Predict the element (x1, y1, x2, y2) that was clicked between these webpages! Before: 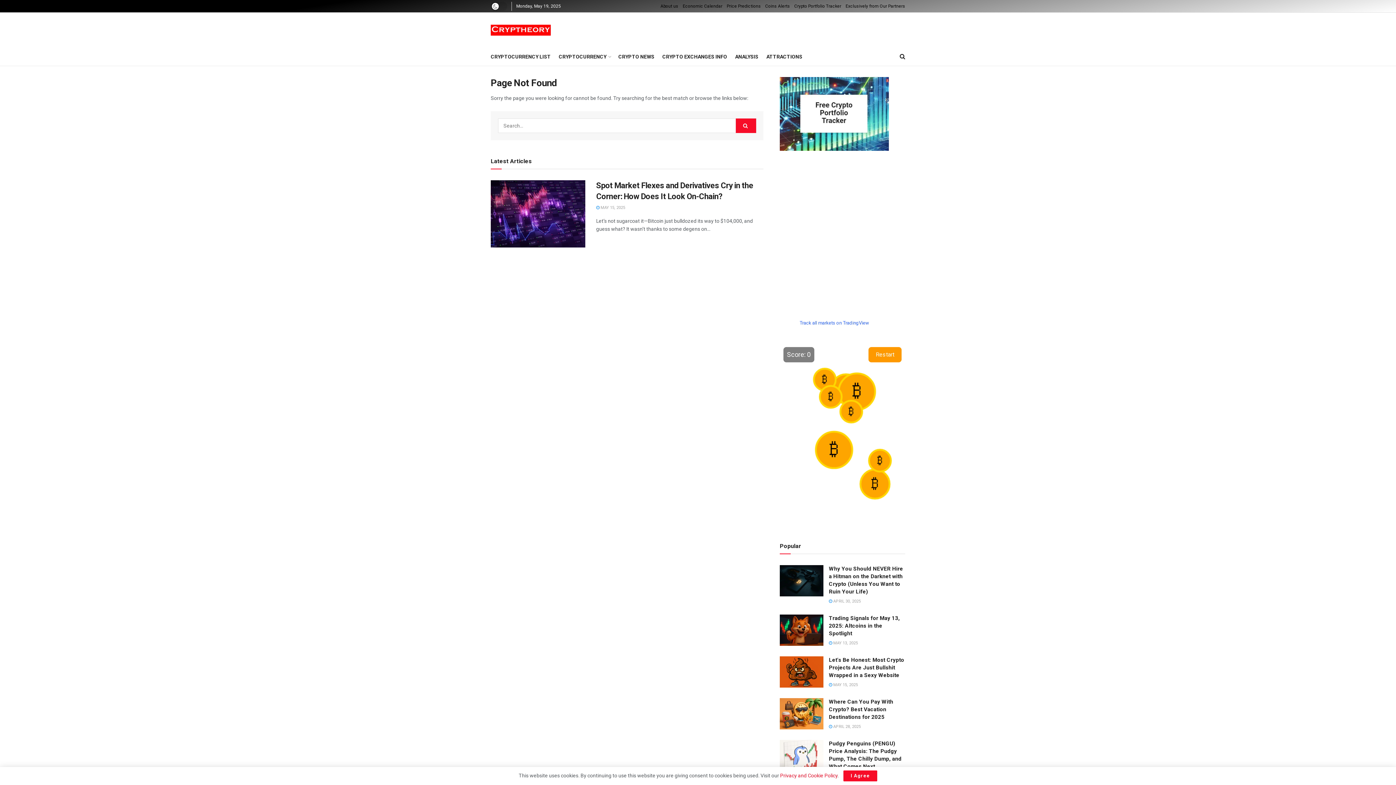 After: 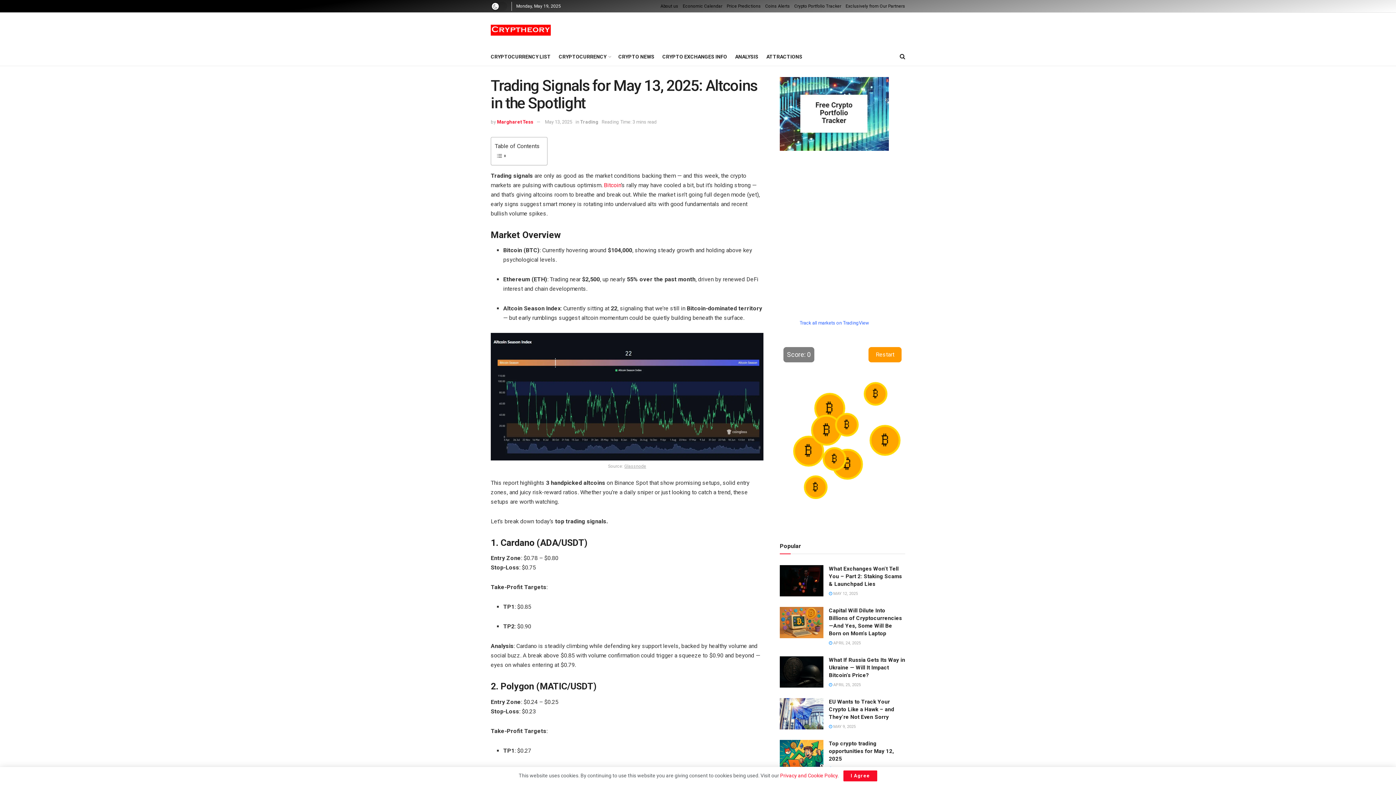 Action: bbox: (829, 615, 900, 637) label: Trading Signals for May 13, 2025: Altcoins in the Spotlight